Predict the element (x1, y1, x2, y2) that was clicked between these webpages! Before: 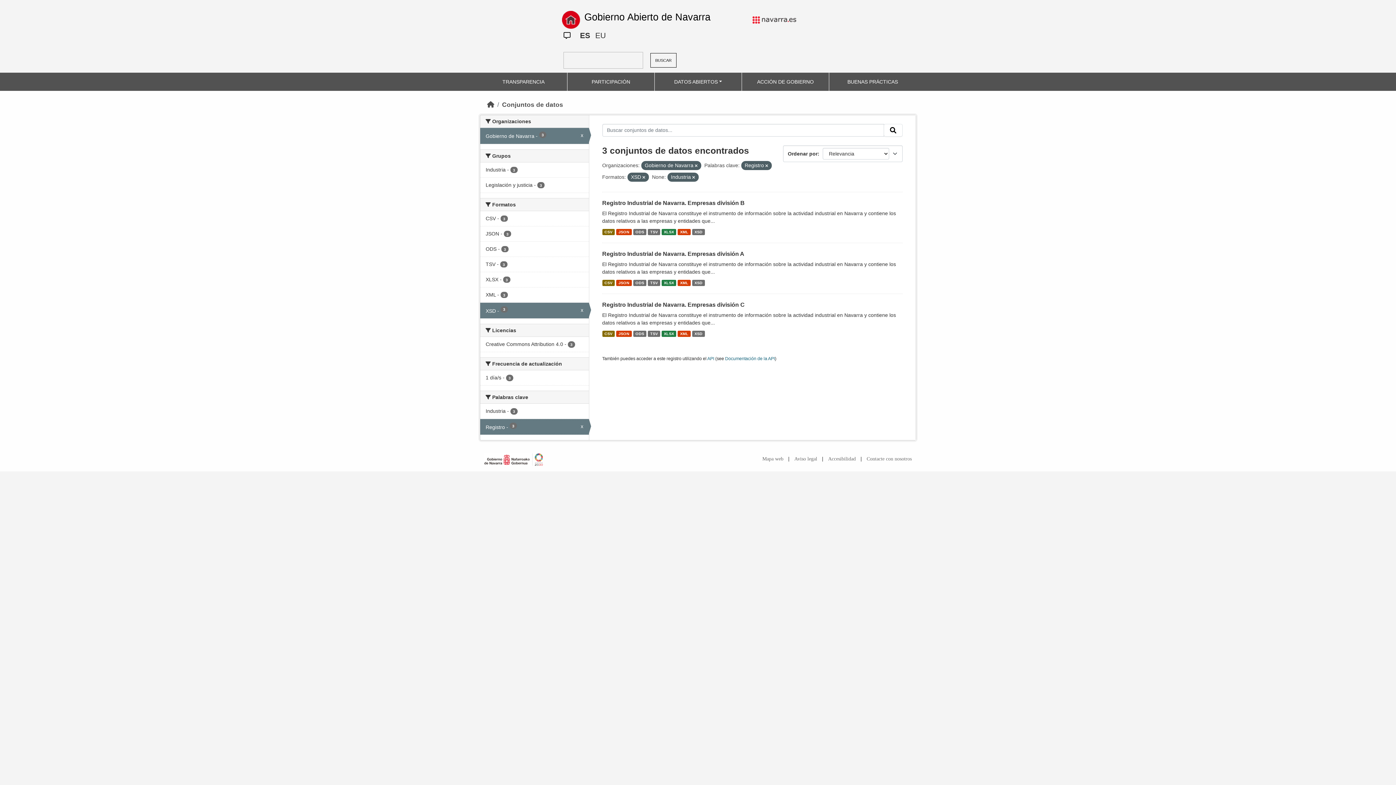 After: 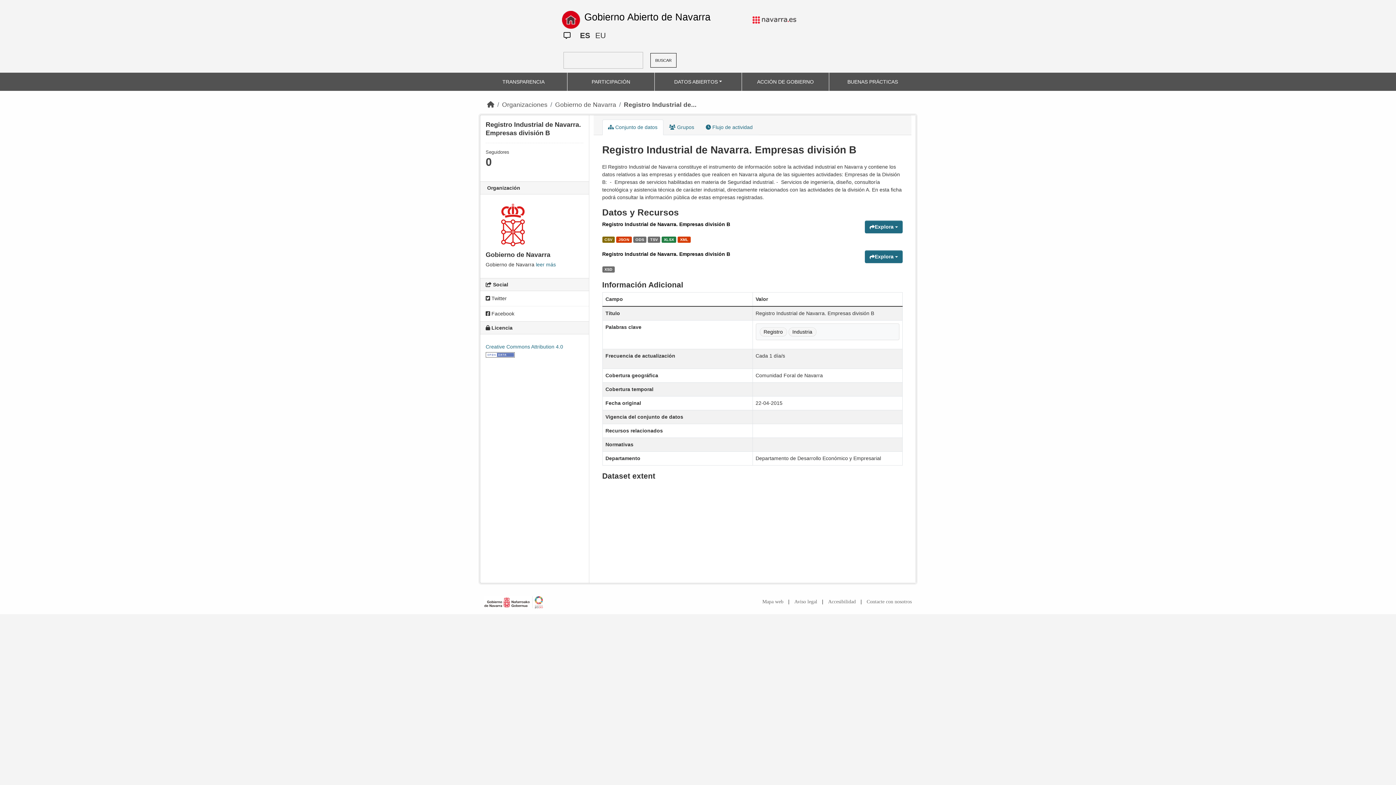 Action: bbox: (602, 200, 744, 206) label: Registro Industrial de Navarra. Empresas división B